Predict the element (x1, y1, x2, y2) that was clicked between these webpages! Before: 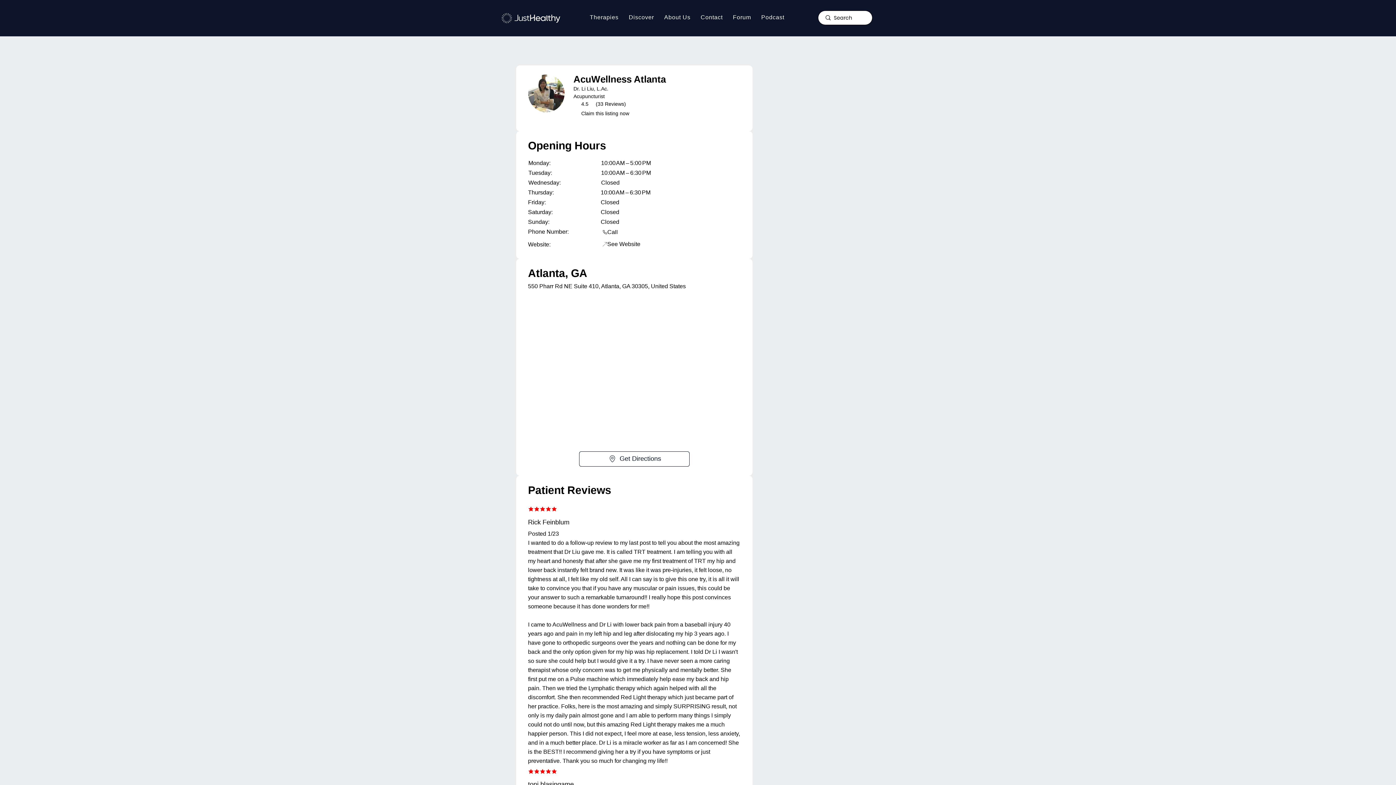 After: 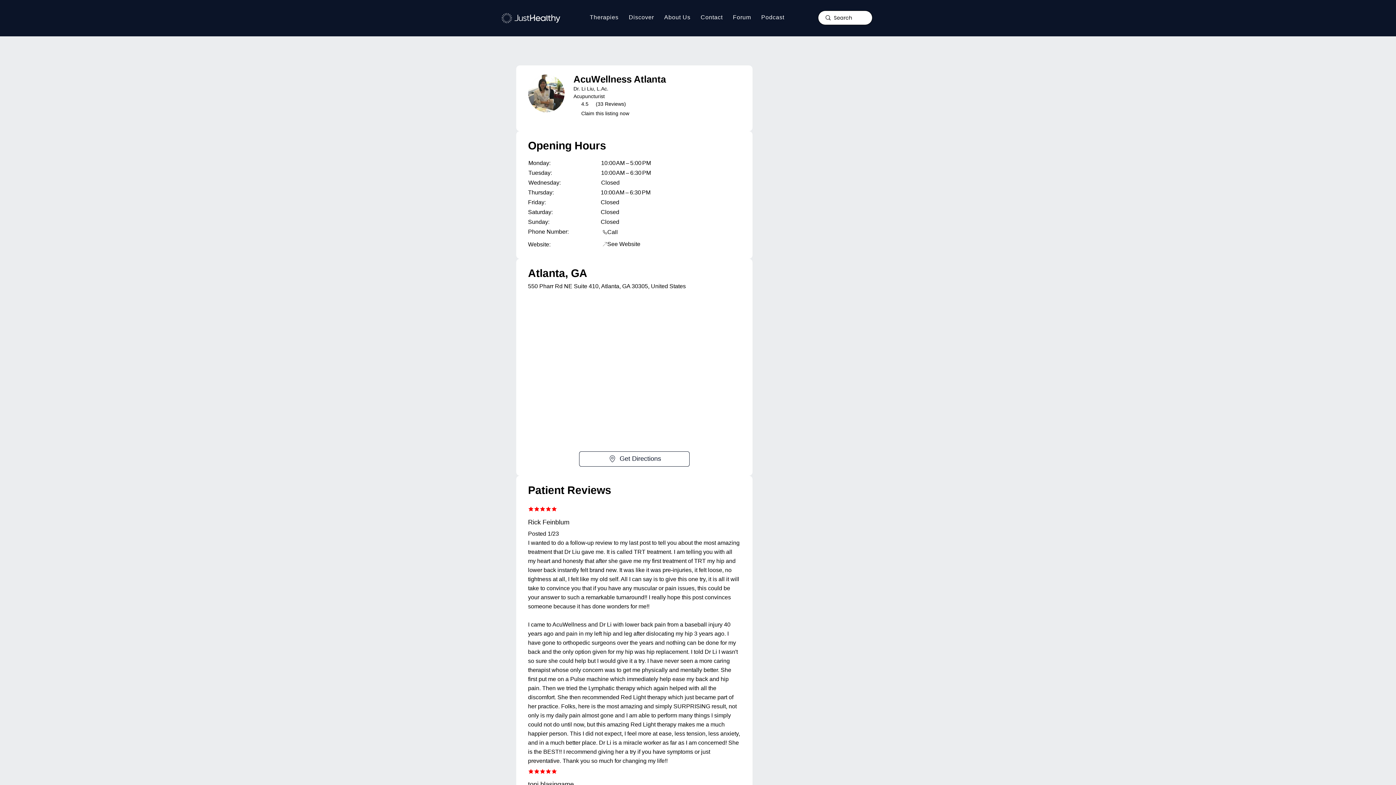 Action: bbox: (586, 9, 622, 25) label: Therapies